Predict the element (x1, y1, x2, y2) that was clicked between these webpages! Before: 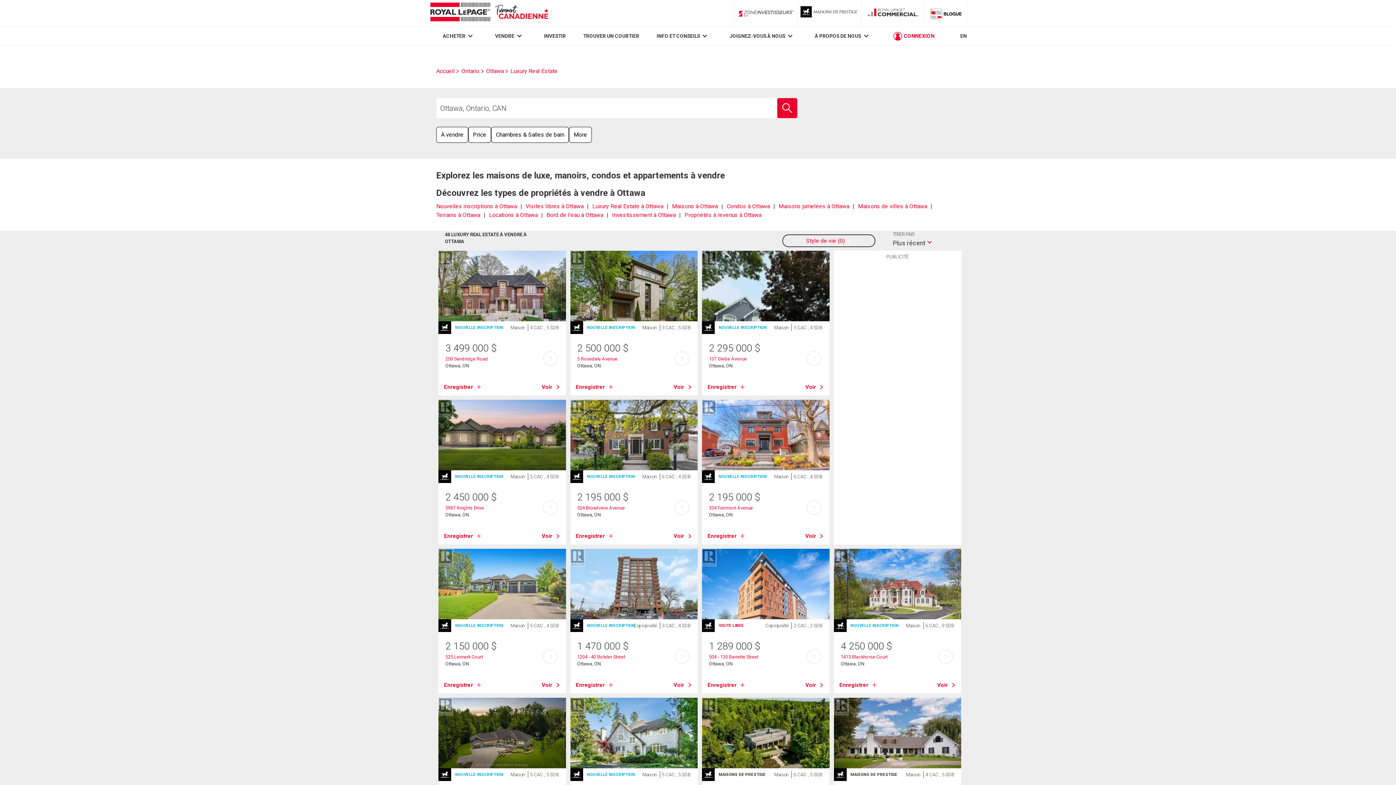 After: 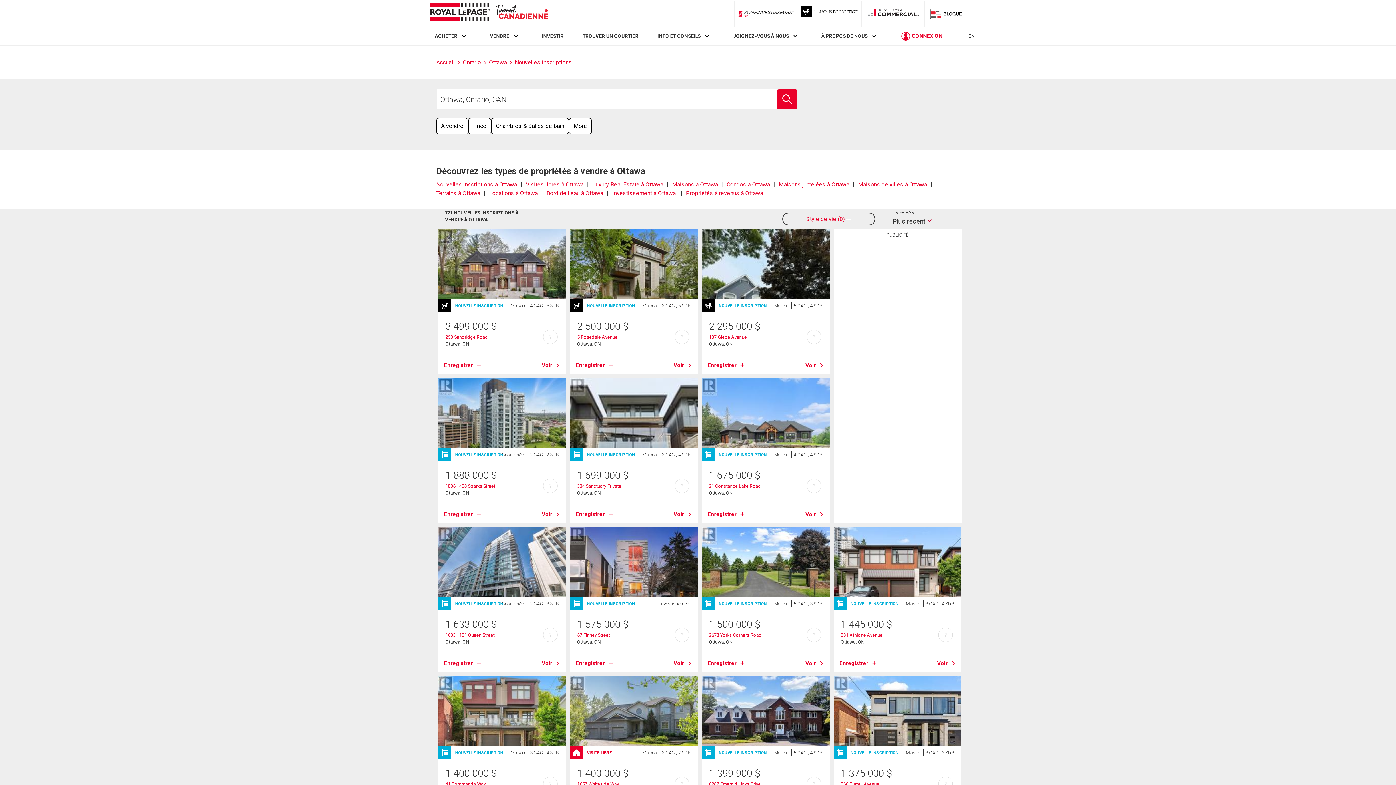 Action: bbox: (436, 202, 517, 209) label: Nouvelles inscriptions à Ottawa